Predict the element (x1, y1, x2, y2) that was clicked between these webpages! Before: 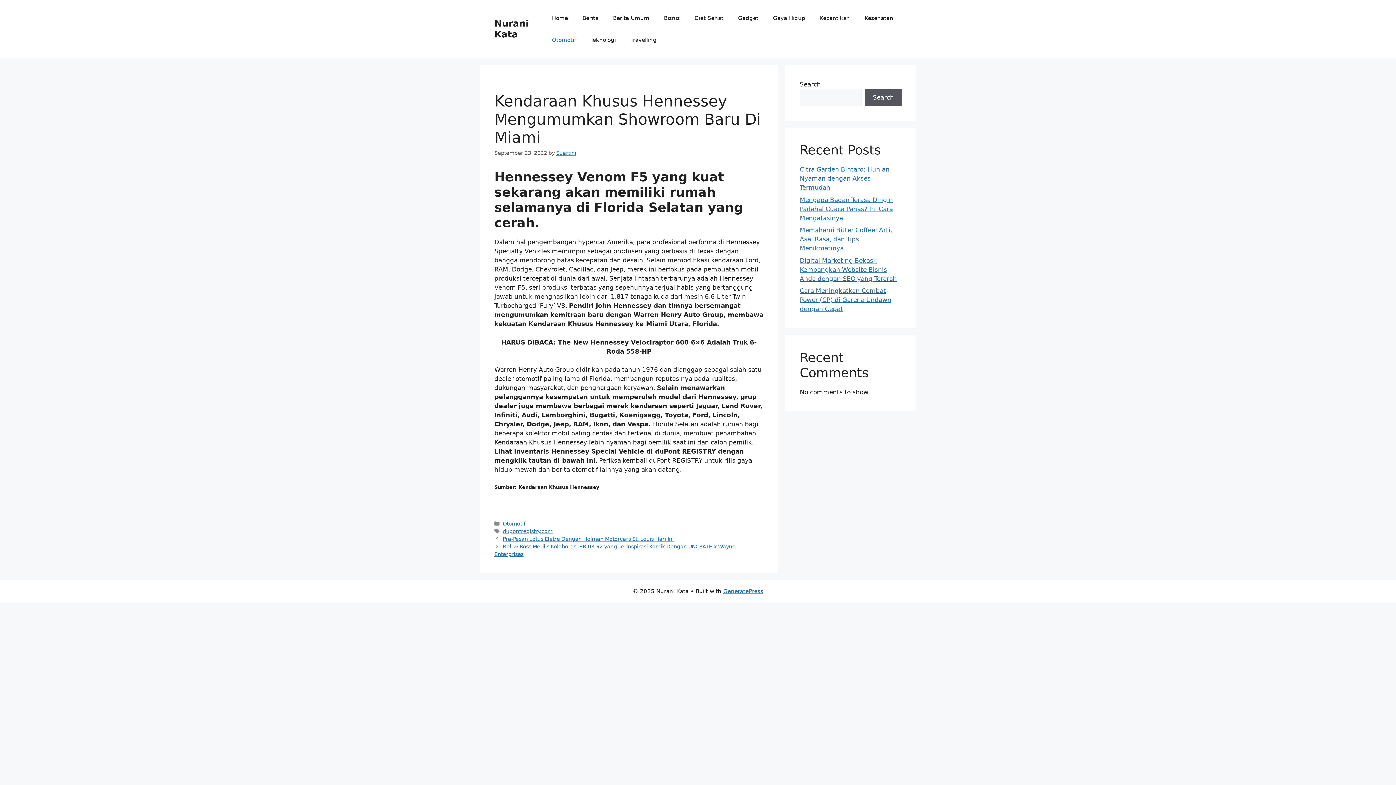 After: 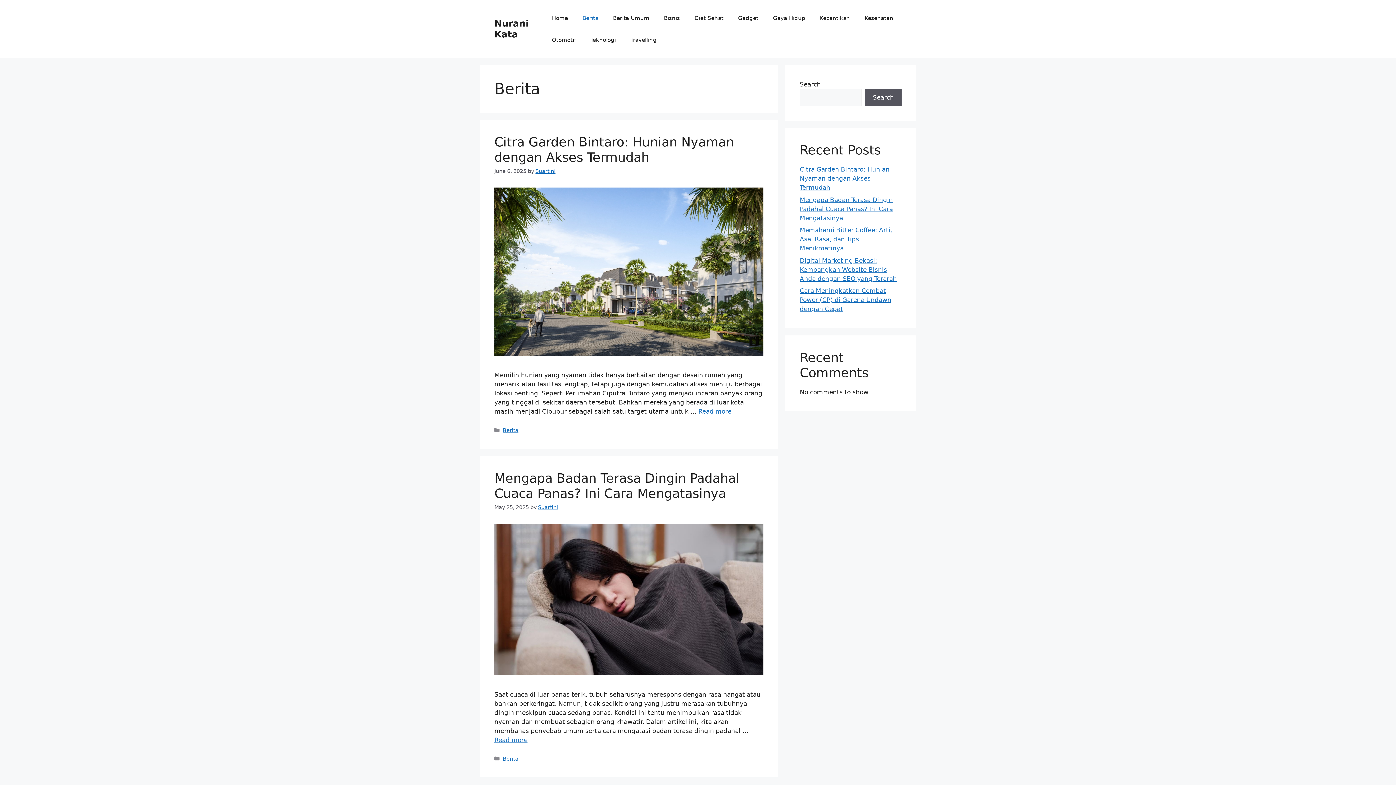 Action: bbox: (575, 7, 605, 29) label: Berita